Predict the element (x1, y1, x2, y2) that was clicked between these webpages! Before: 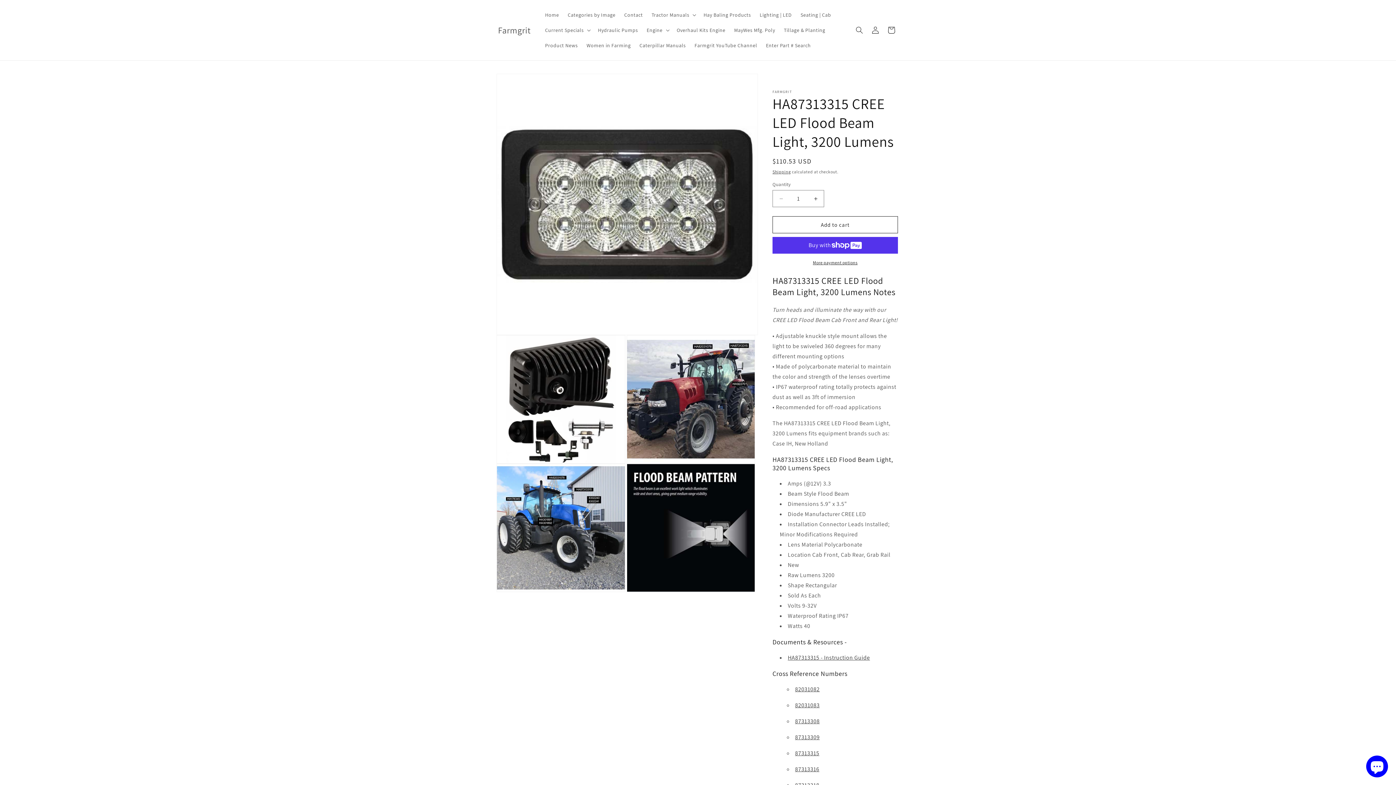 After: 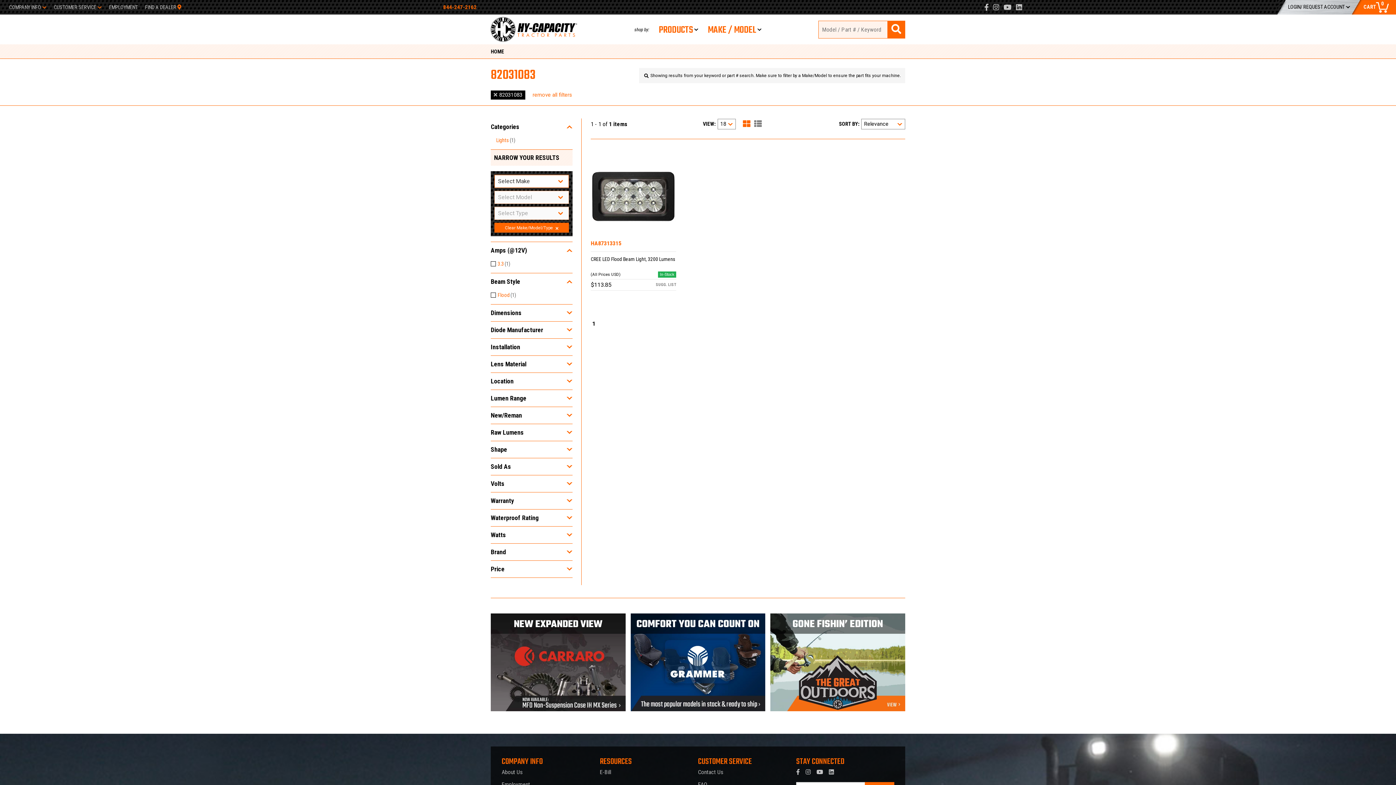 Action: label: Click to Search bbox: (795, 701, 819, 709)